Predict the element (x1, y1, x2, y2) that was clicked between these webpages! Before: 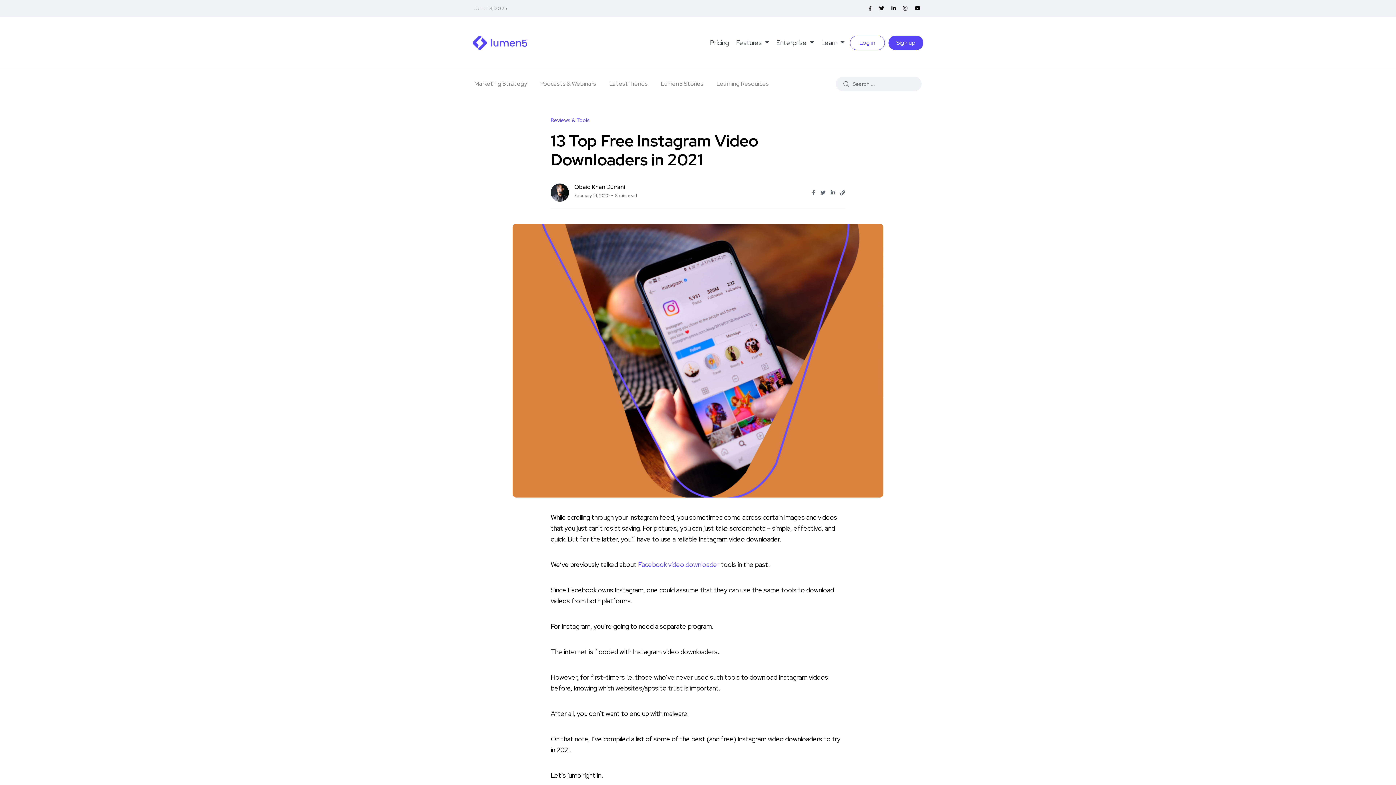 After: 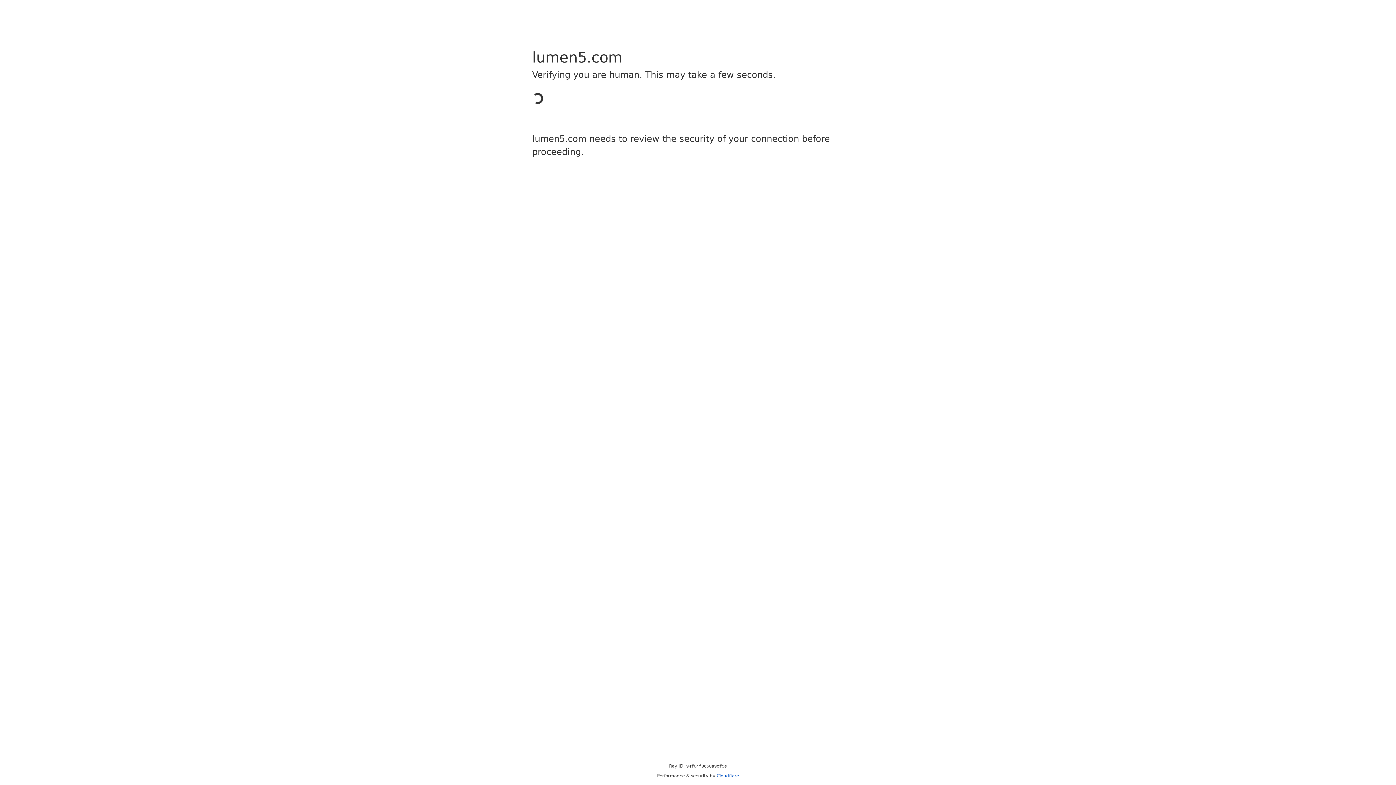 Action: label: Sign up bbox: (888, 35, 923, 50)